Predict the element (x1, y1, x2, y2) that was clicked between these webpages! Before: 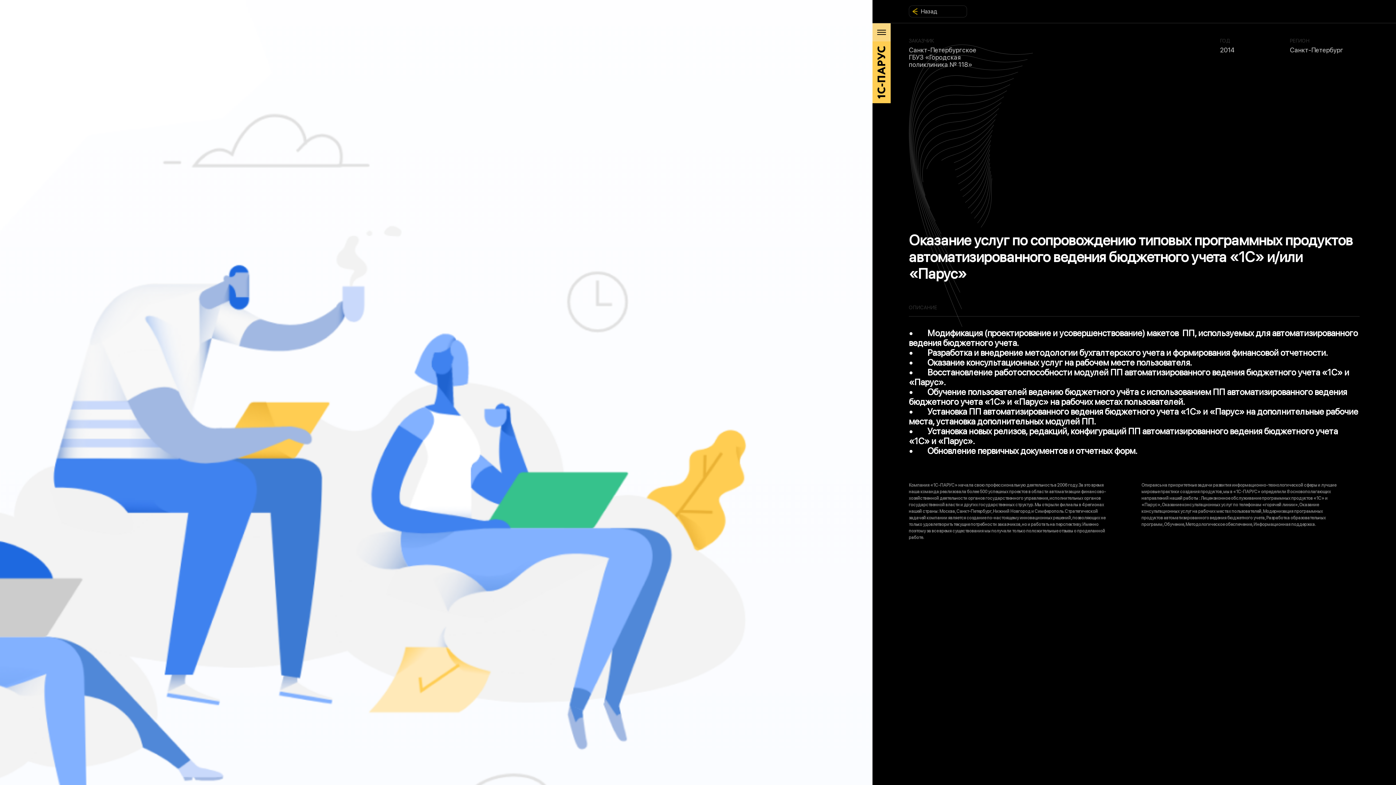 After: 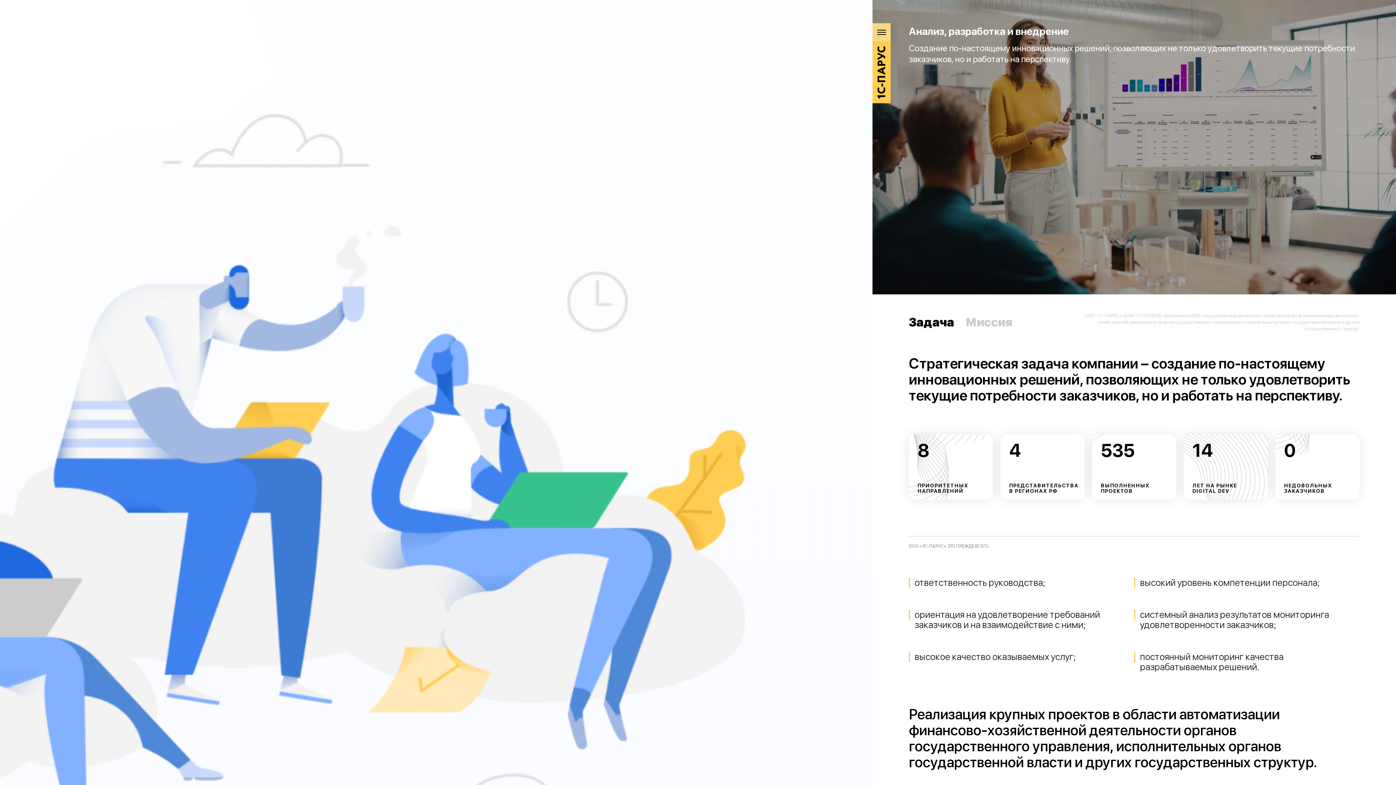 Action: label: Главная bbox: (872, 41, 890, 103)